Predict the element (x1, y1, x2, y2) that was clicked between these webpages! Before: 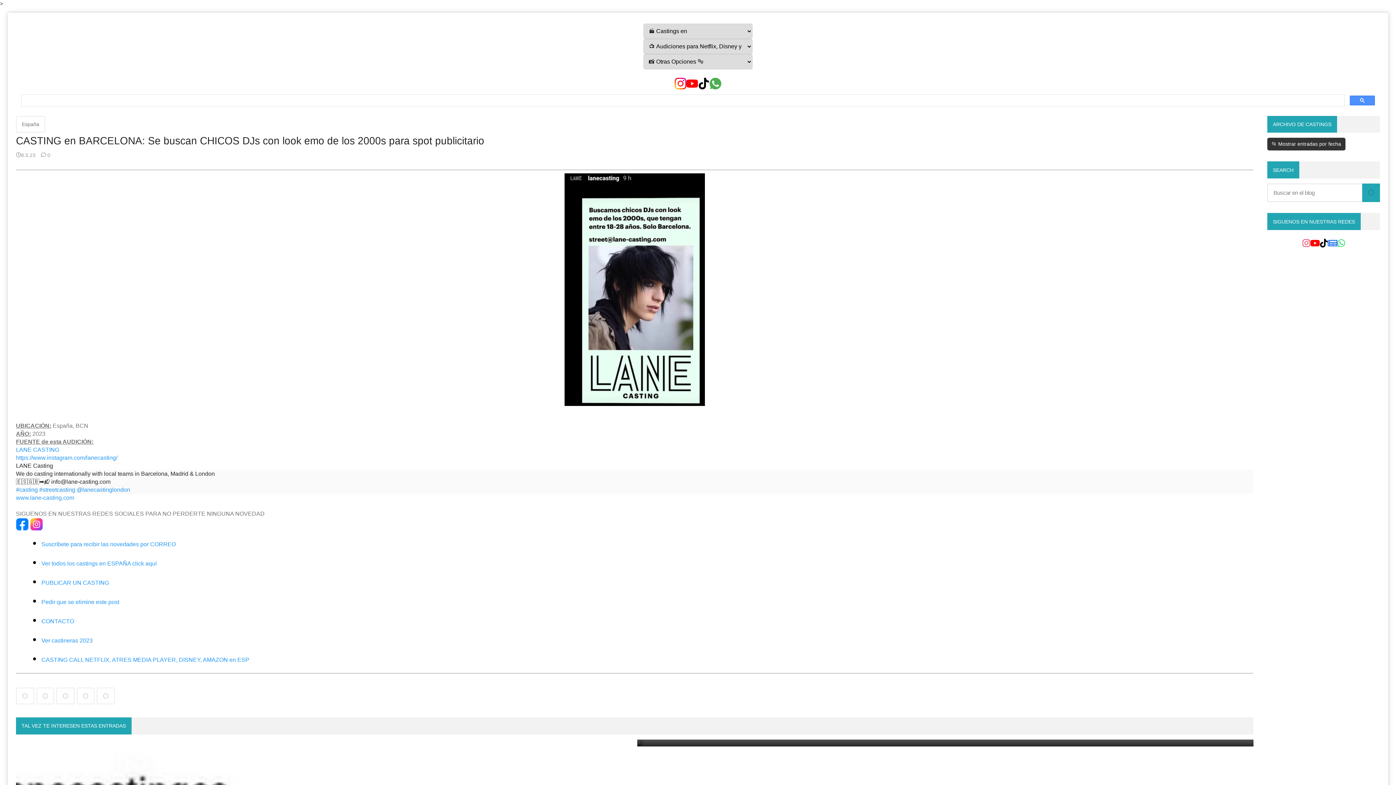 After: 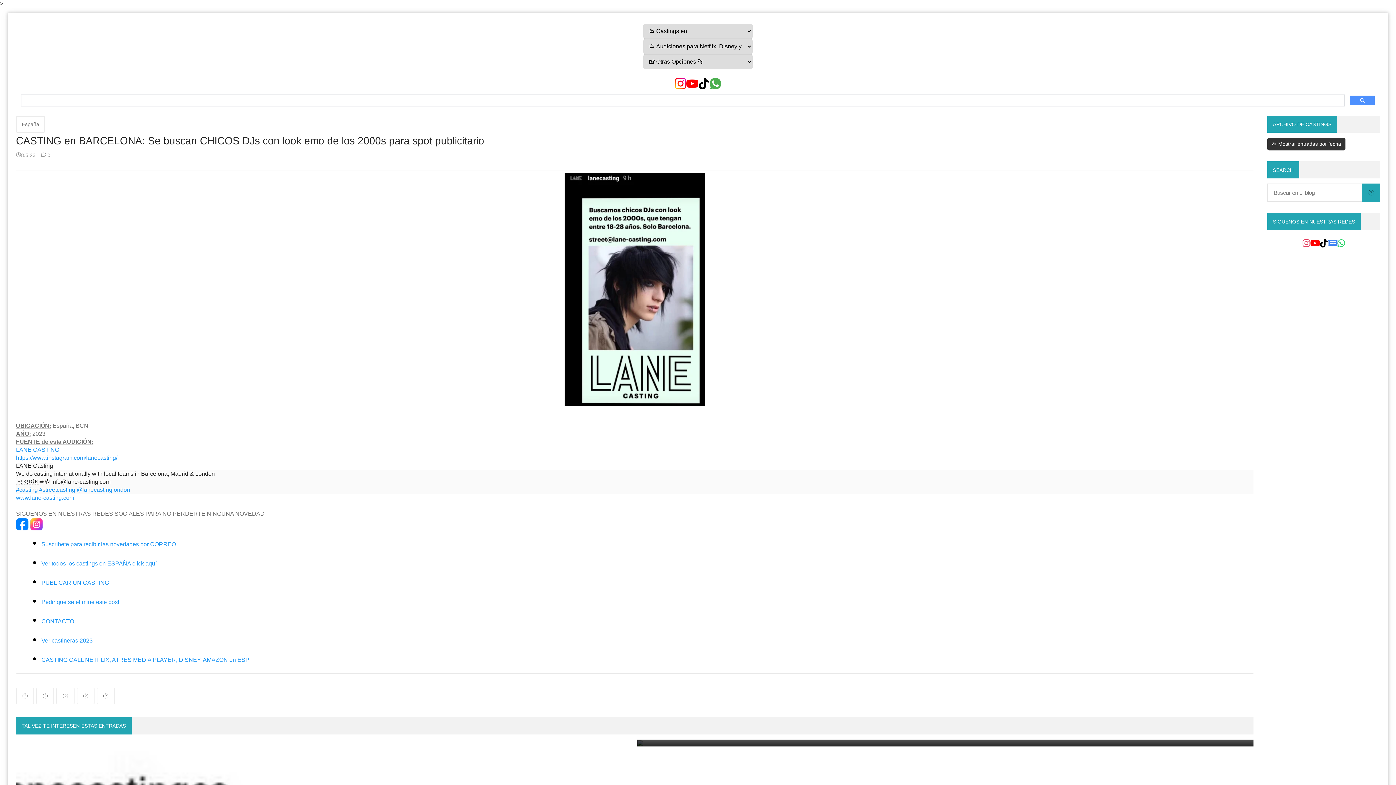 Action: bbox: (674, 76, 686, 89)